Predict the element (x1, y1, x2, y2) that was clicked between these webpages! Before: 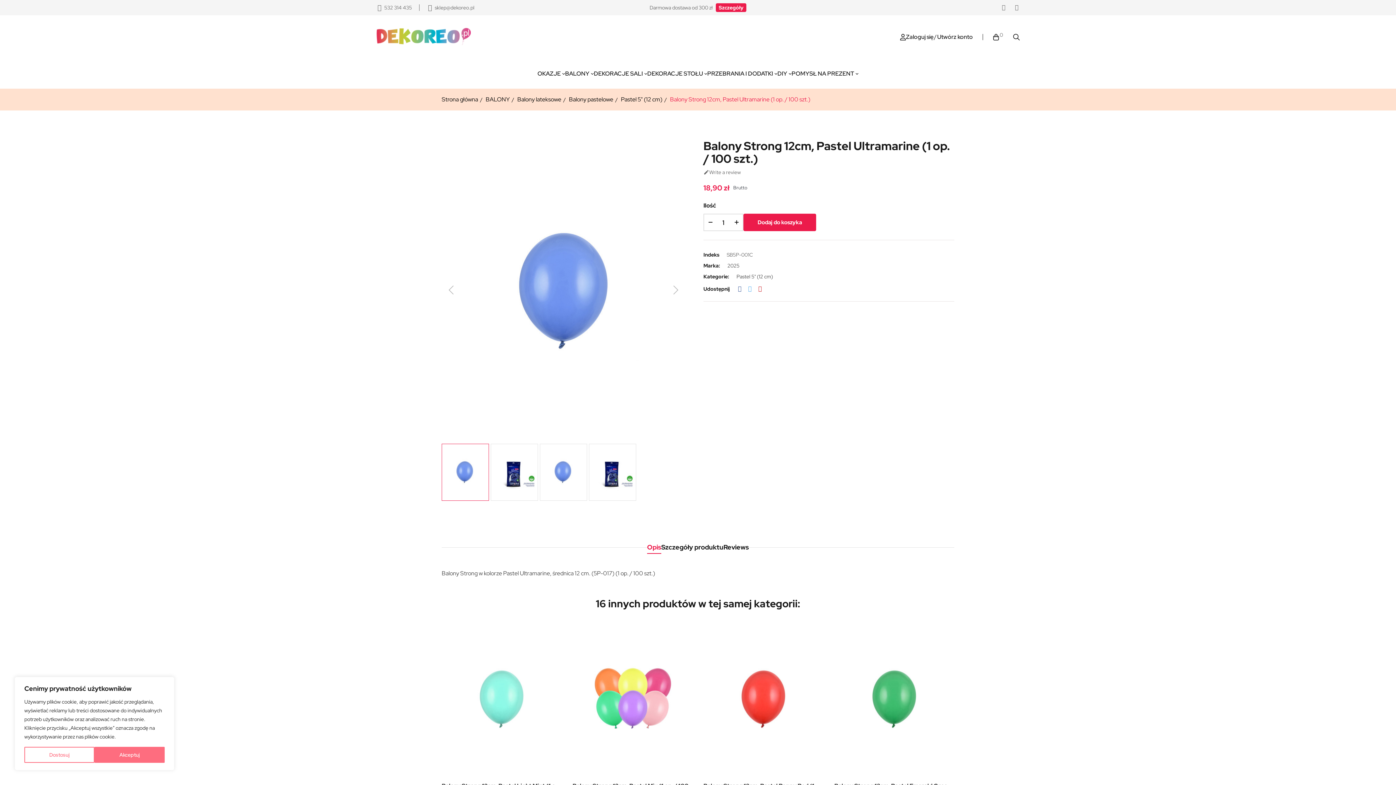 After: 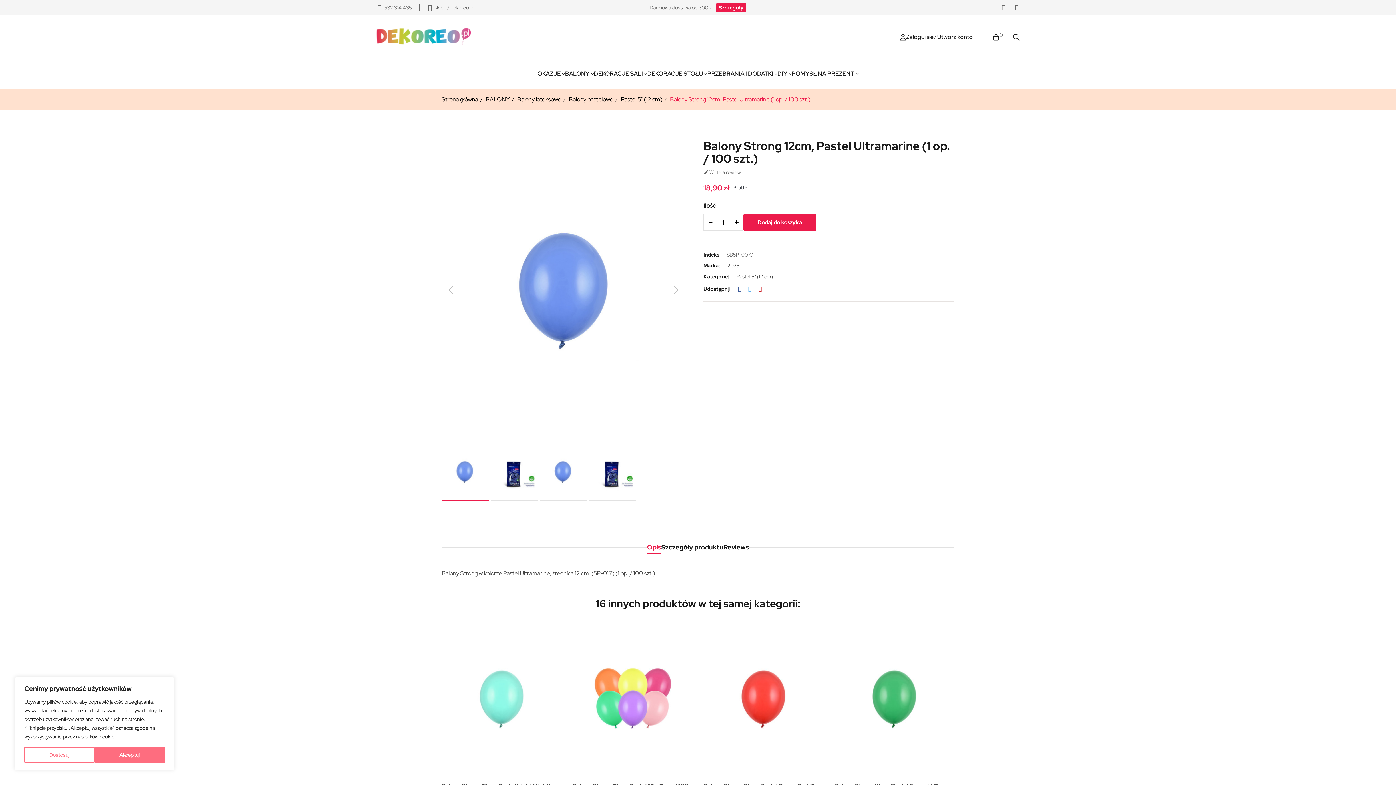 Action: bbox: (647, 541, 661, 554) label: Opis